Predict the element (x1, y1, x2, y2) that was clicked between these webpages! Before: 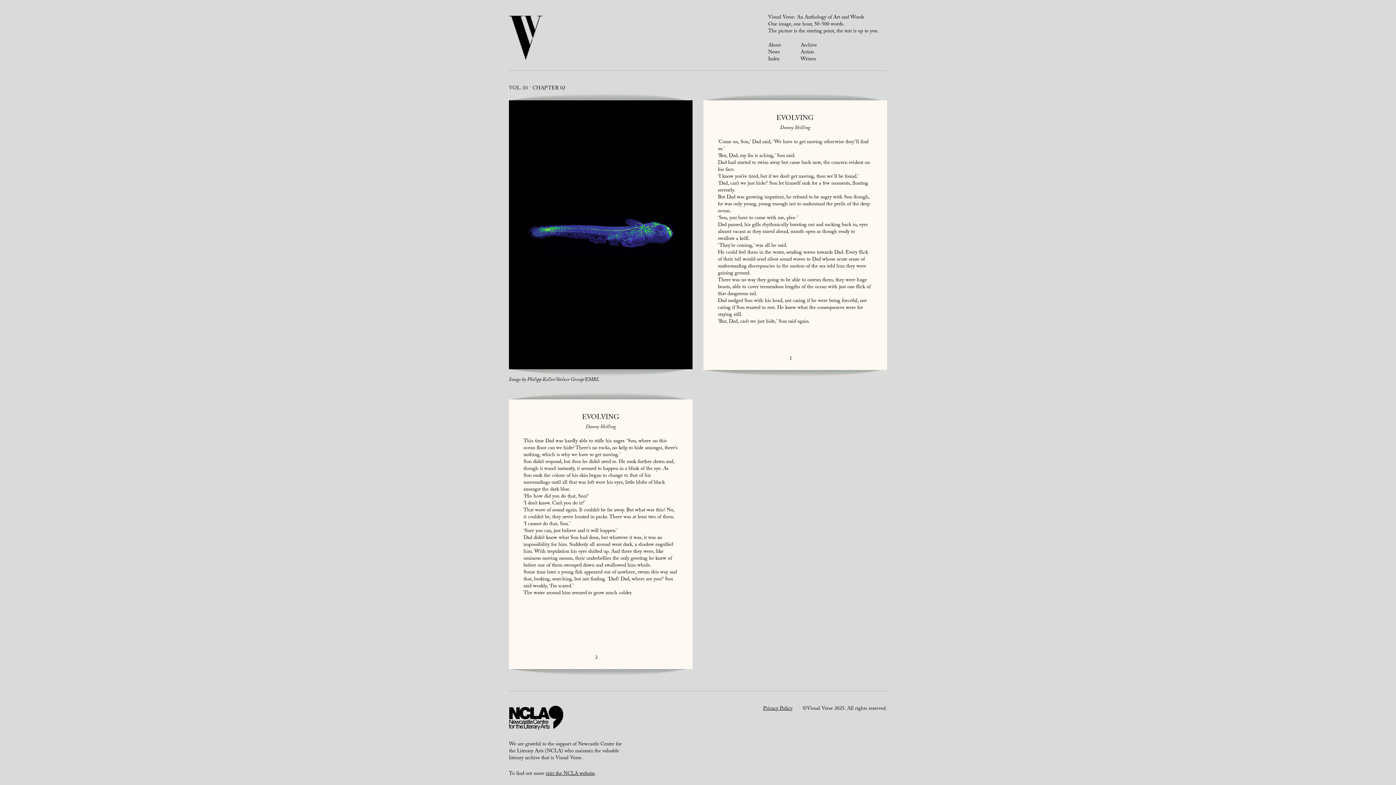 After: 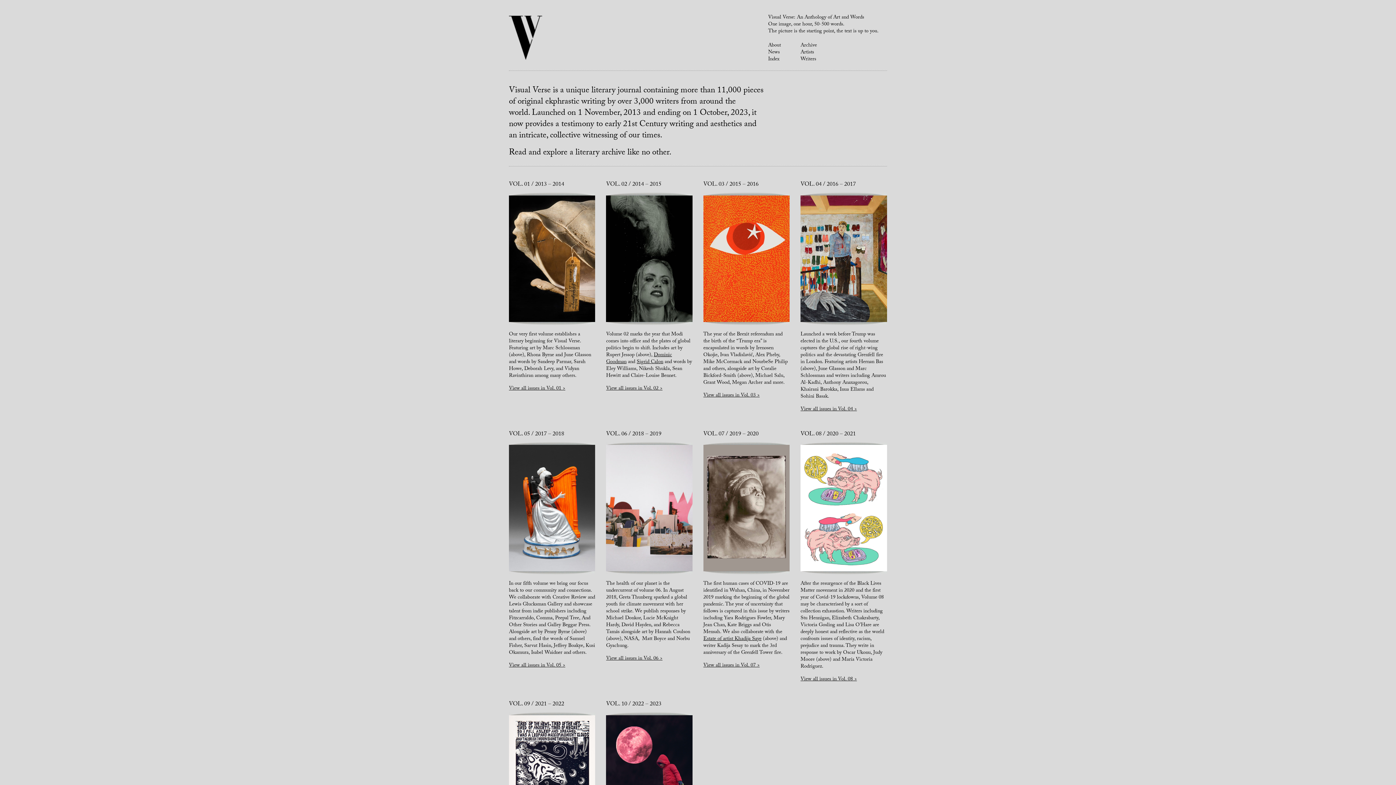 Action: bbox: (509, 29, 542, 47)